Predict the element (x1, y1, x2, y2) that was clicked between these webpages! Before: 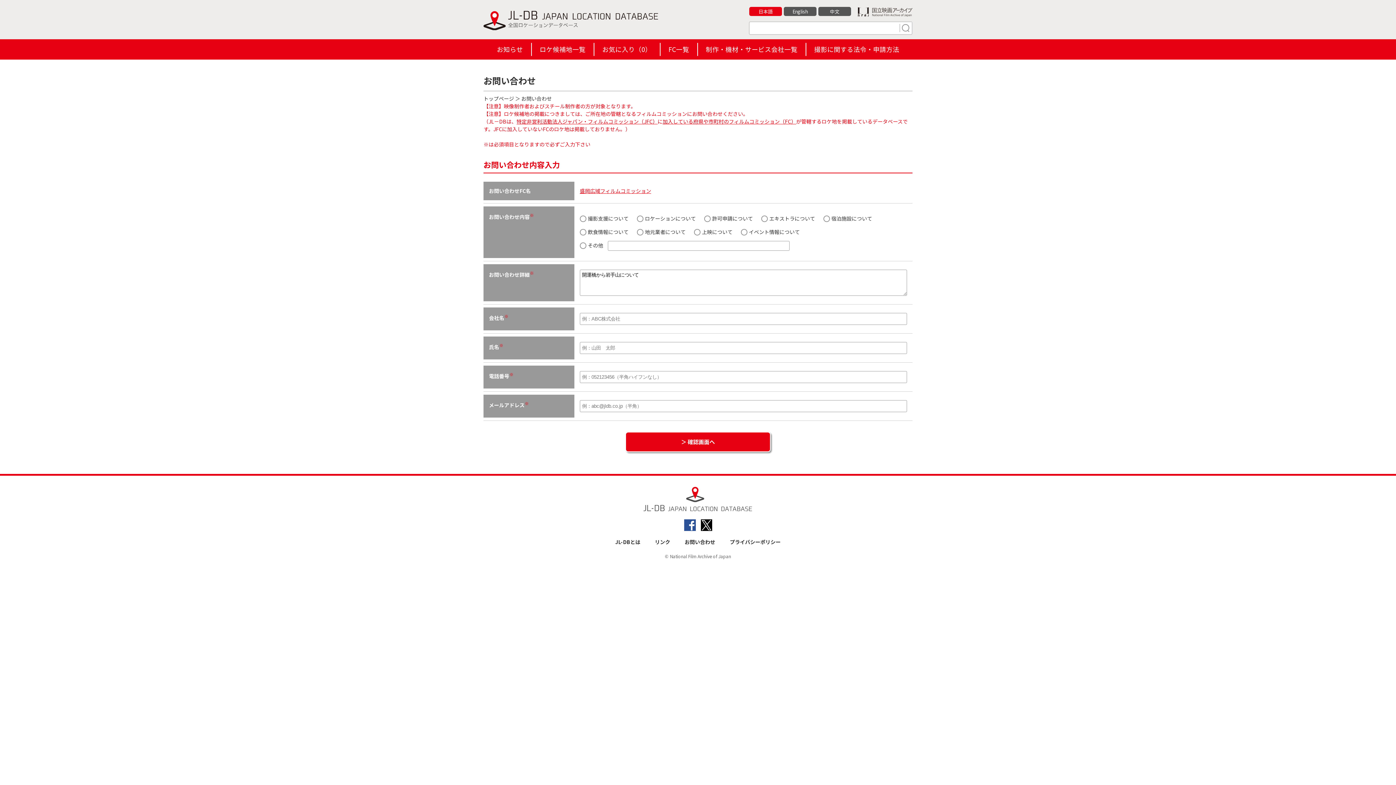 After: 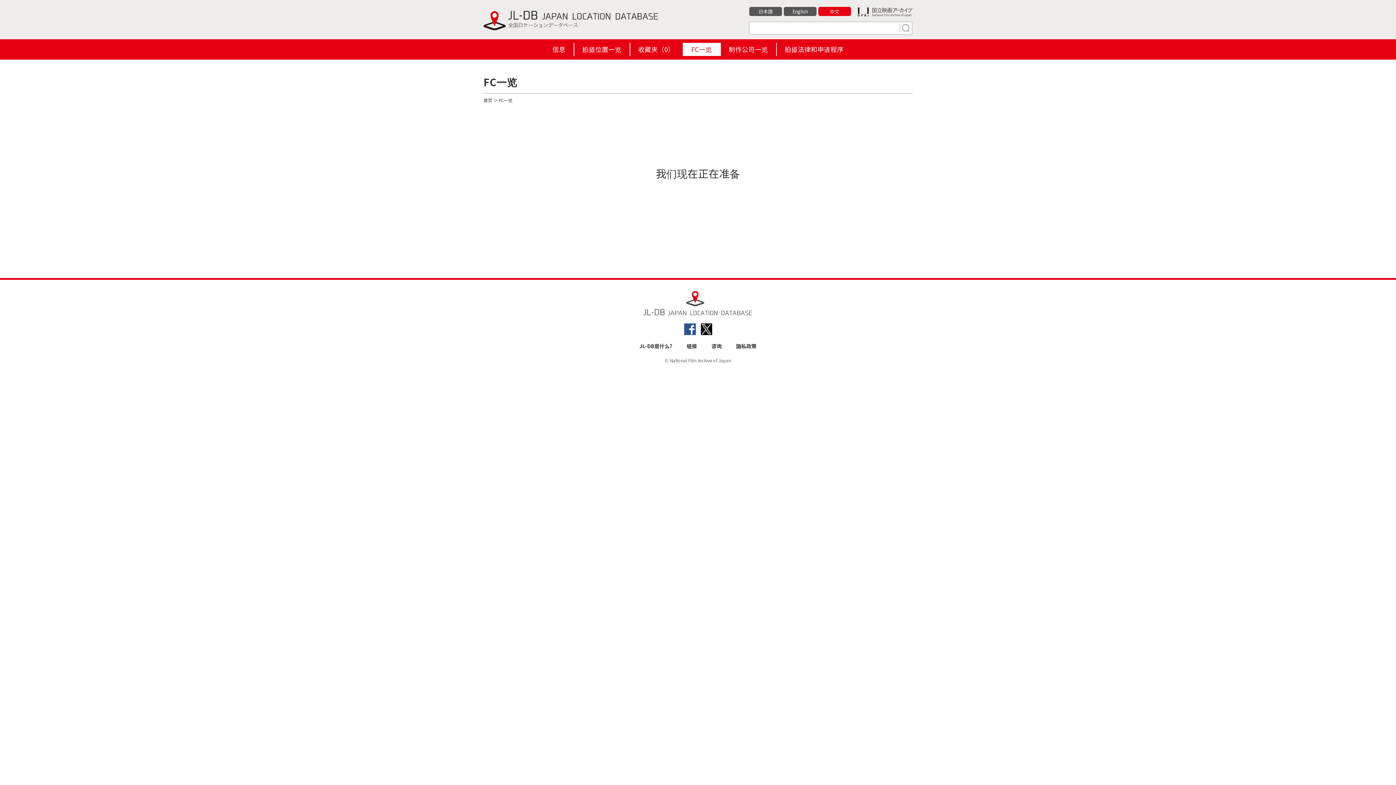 Action: bbox: (818, 6, 851, 16) label: 中文